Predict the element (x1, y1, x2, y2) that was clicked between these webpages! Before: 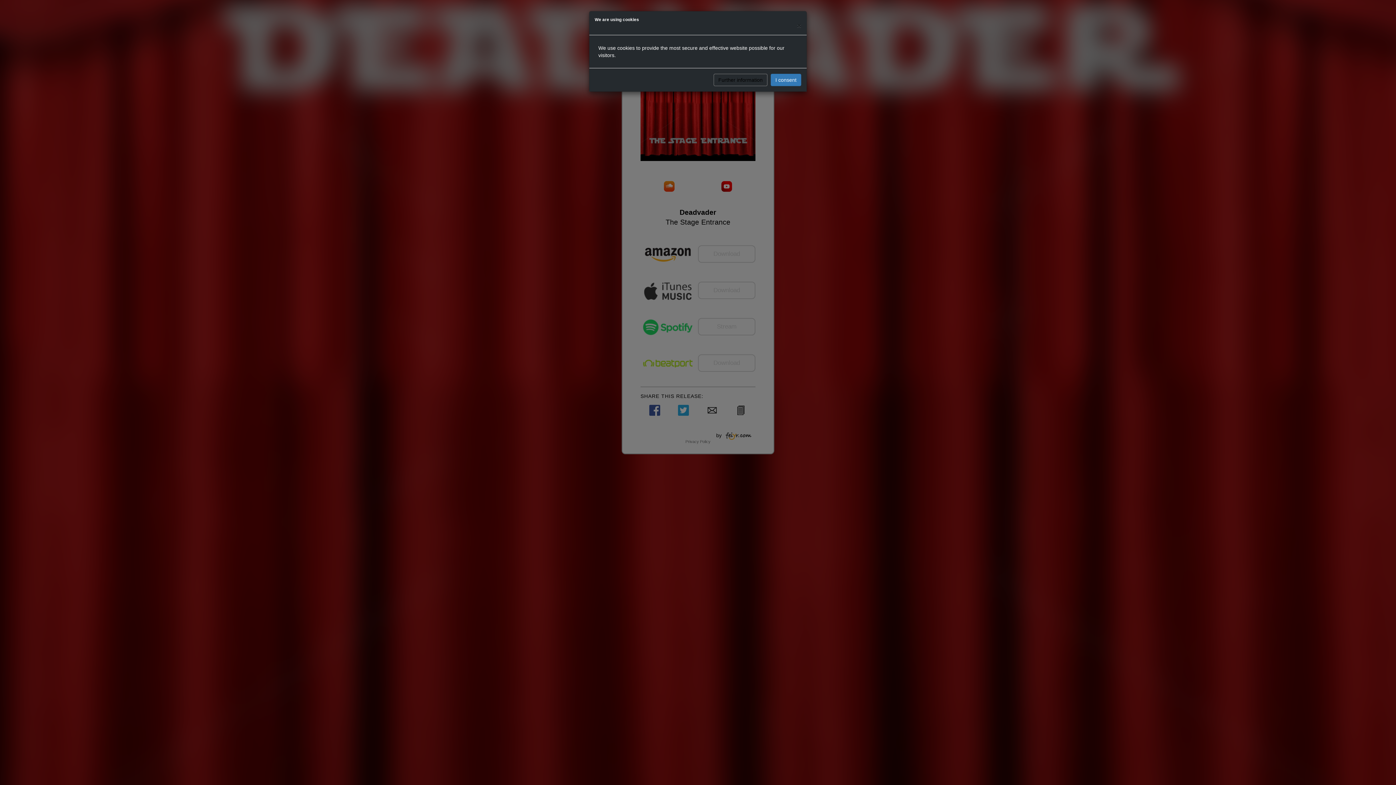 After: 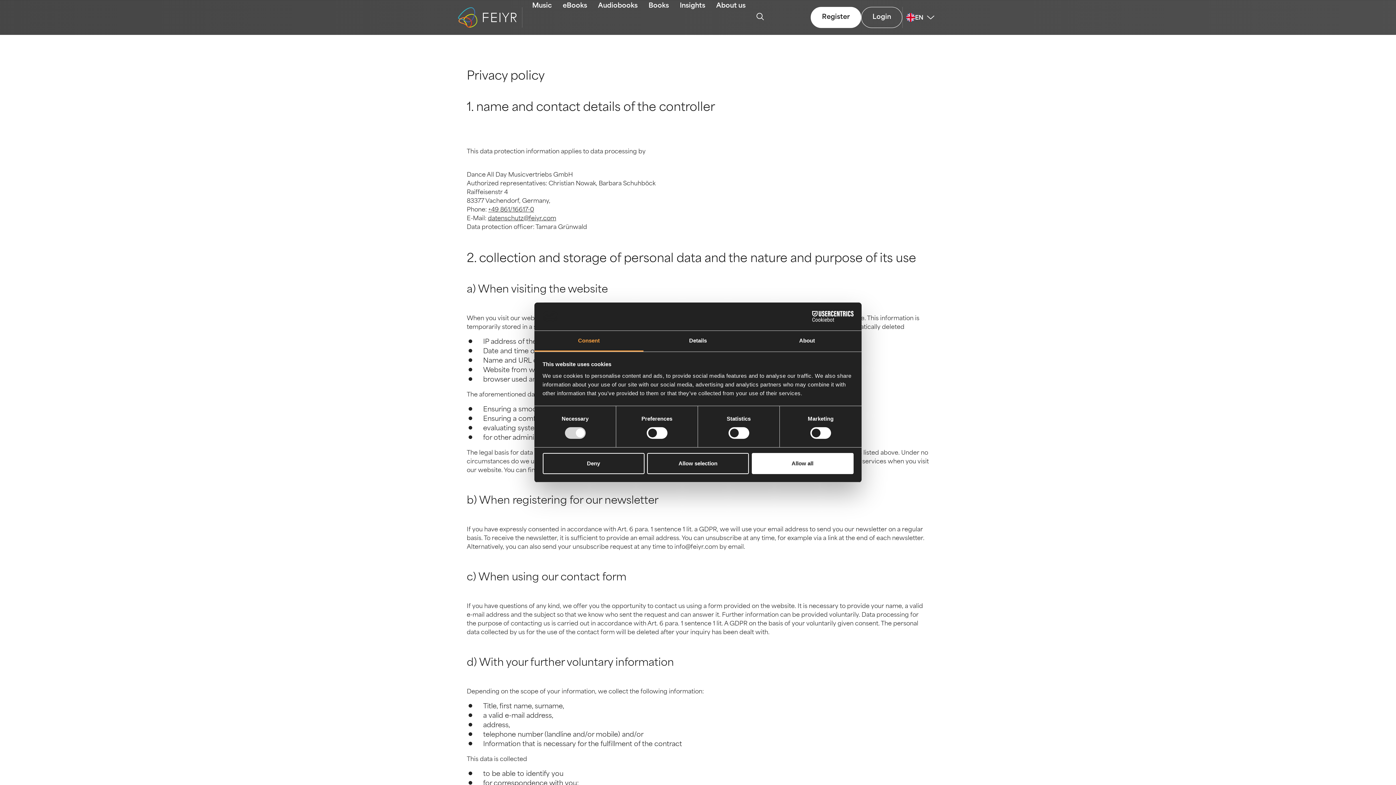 Action: label: Further information bbox: (713, 73, 767, 86)